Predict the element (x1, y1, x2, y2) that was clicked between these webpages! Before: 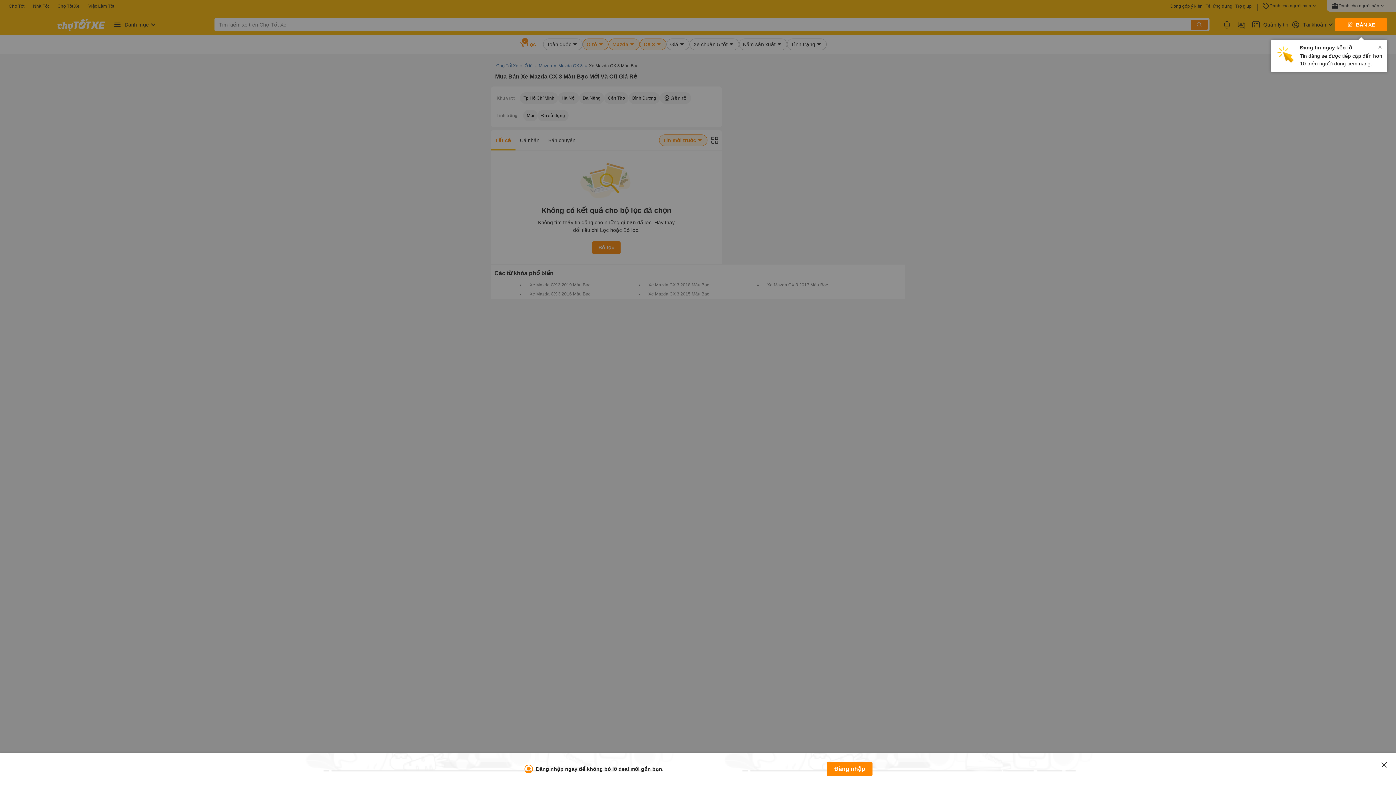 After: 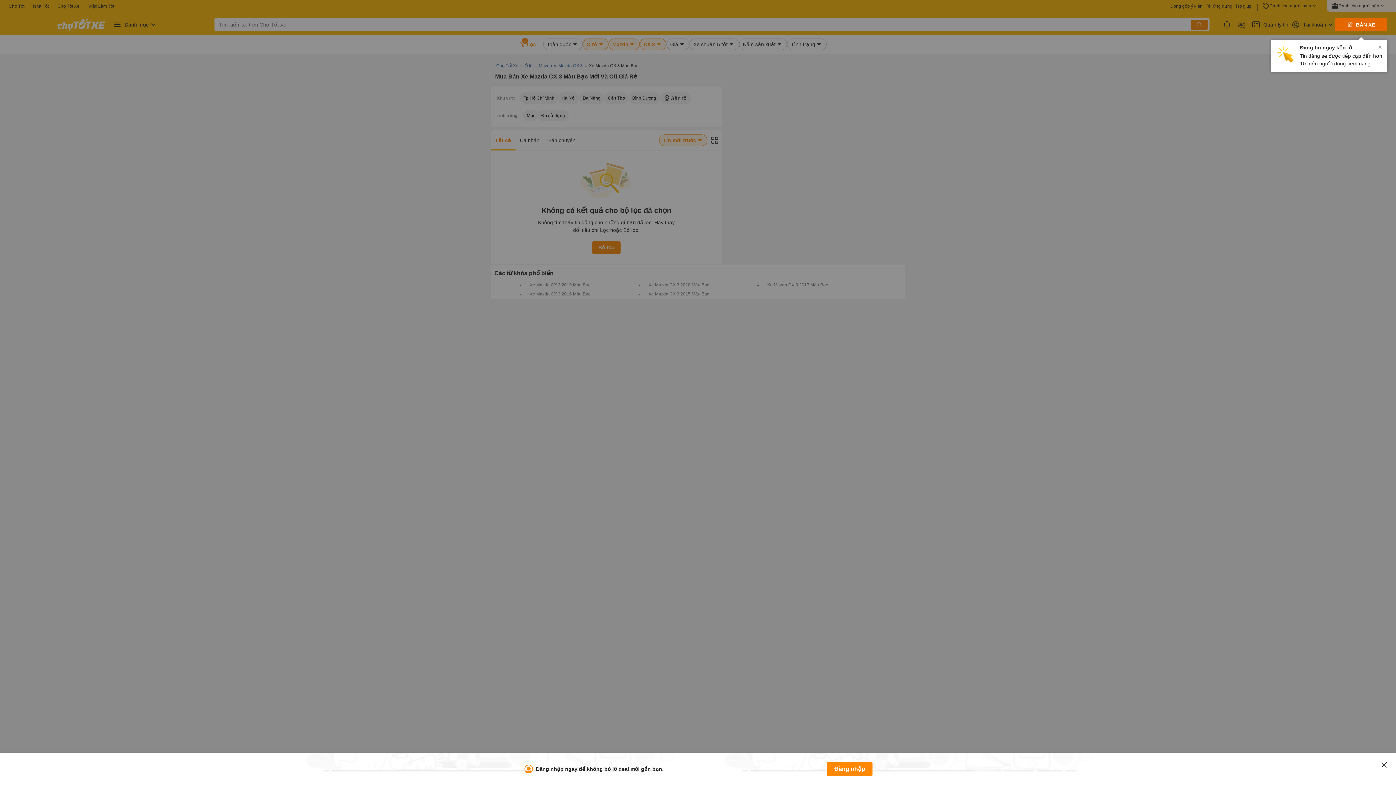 Action: label: BÁN XE bbox: (1335, 18, 1387, 31)